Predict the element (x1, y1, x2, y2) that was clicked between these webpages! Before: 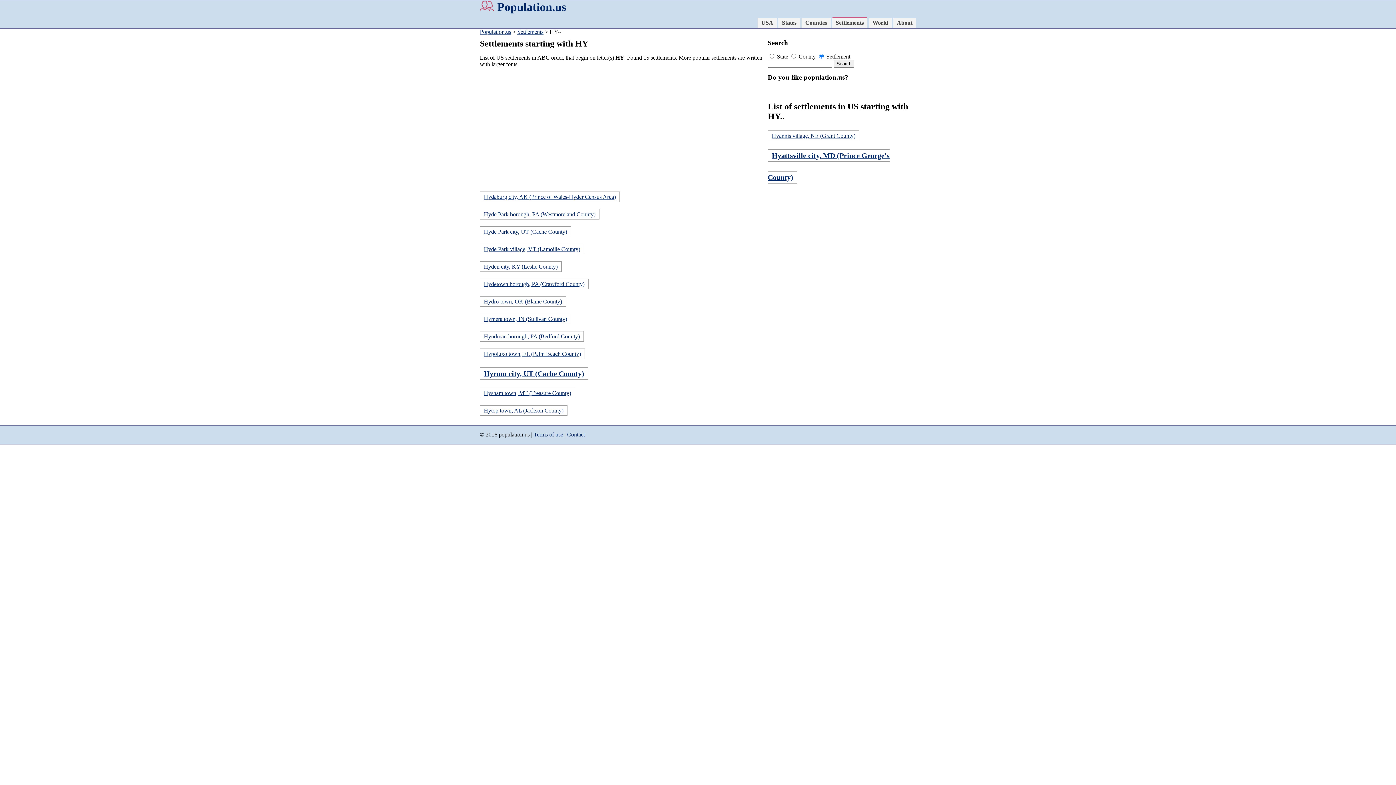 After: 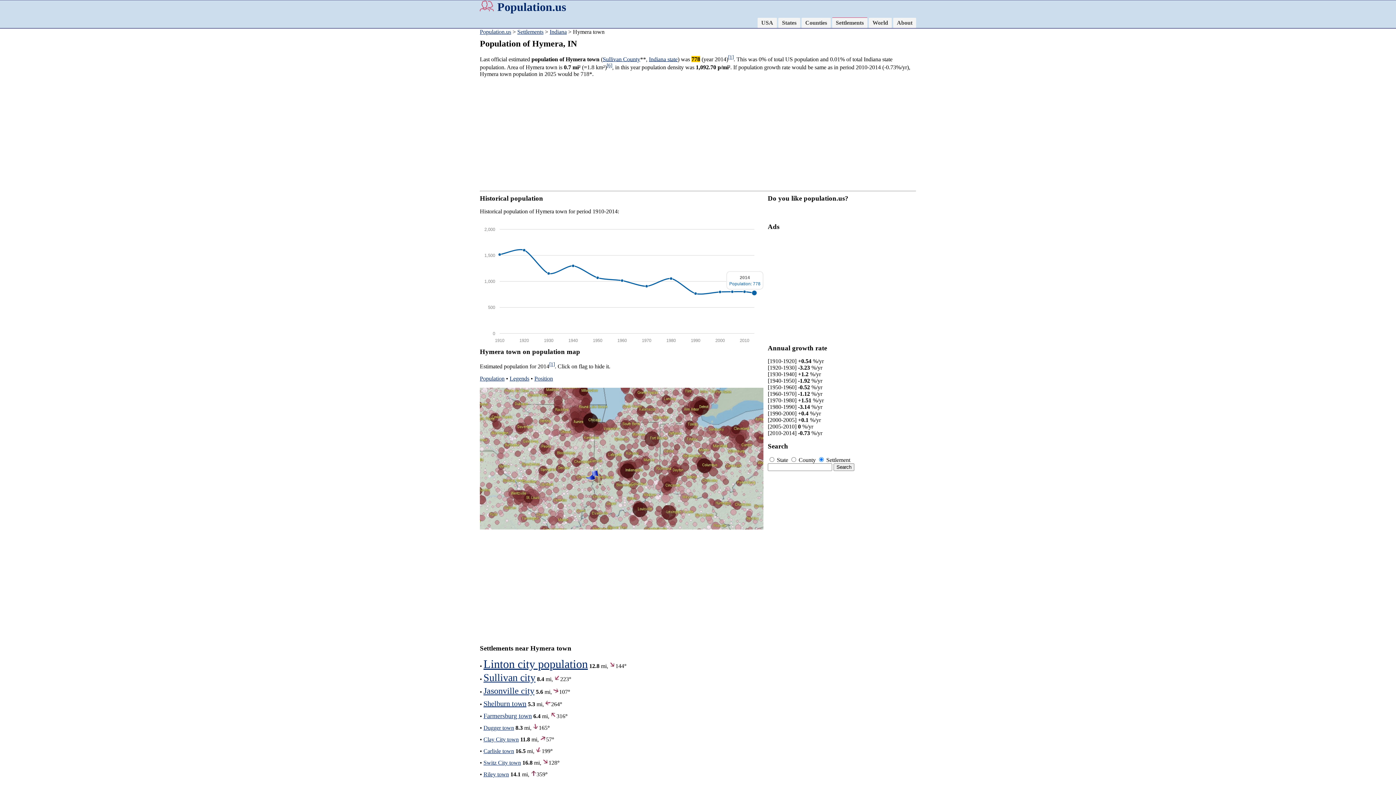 Action: bbox: (480, 313, 571, 324) label: Hymera town, IN (Sullivan County)